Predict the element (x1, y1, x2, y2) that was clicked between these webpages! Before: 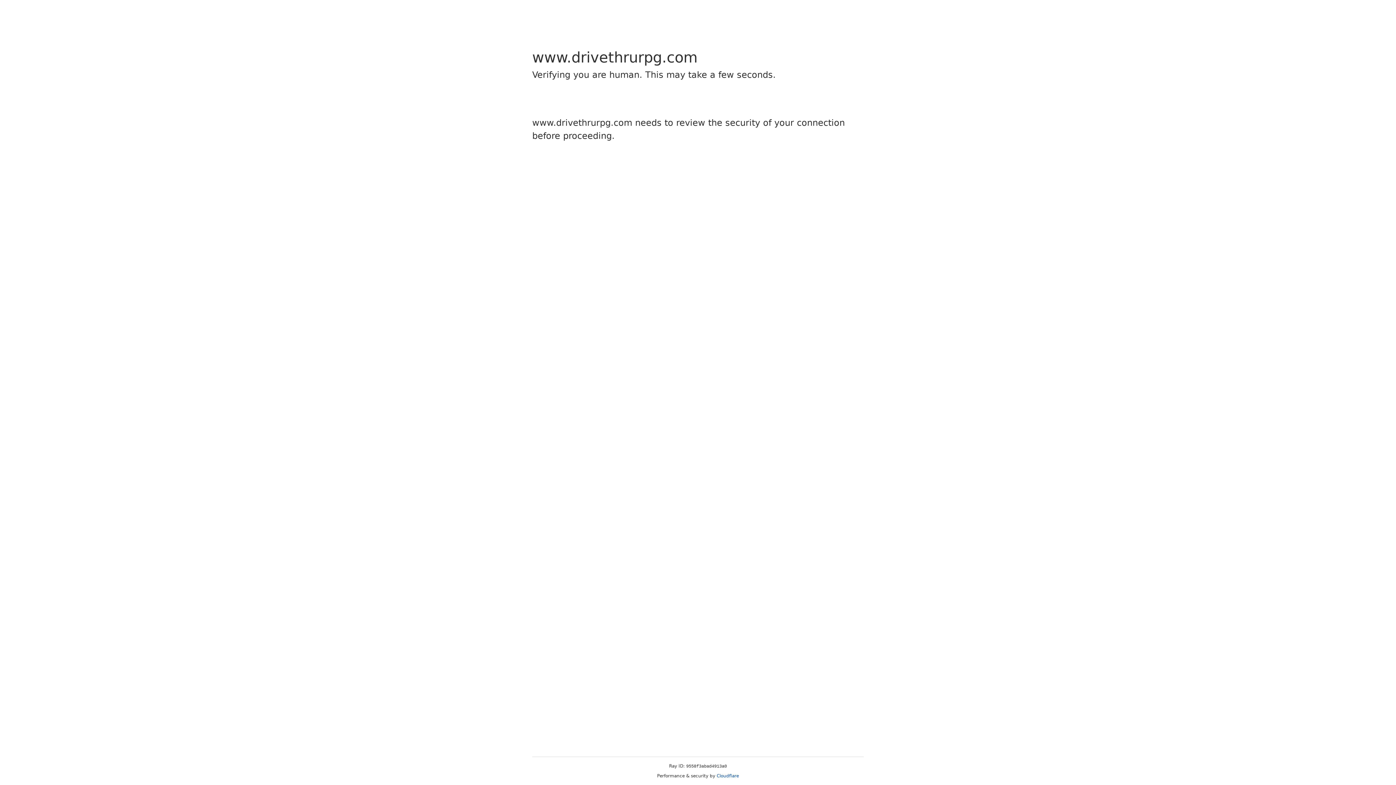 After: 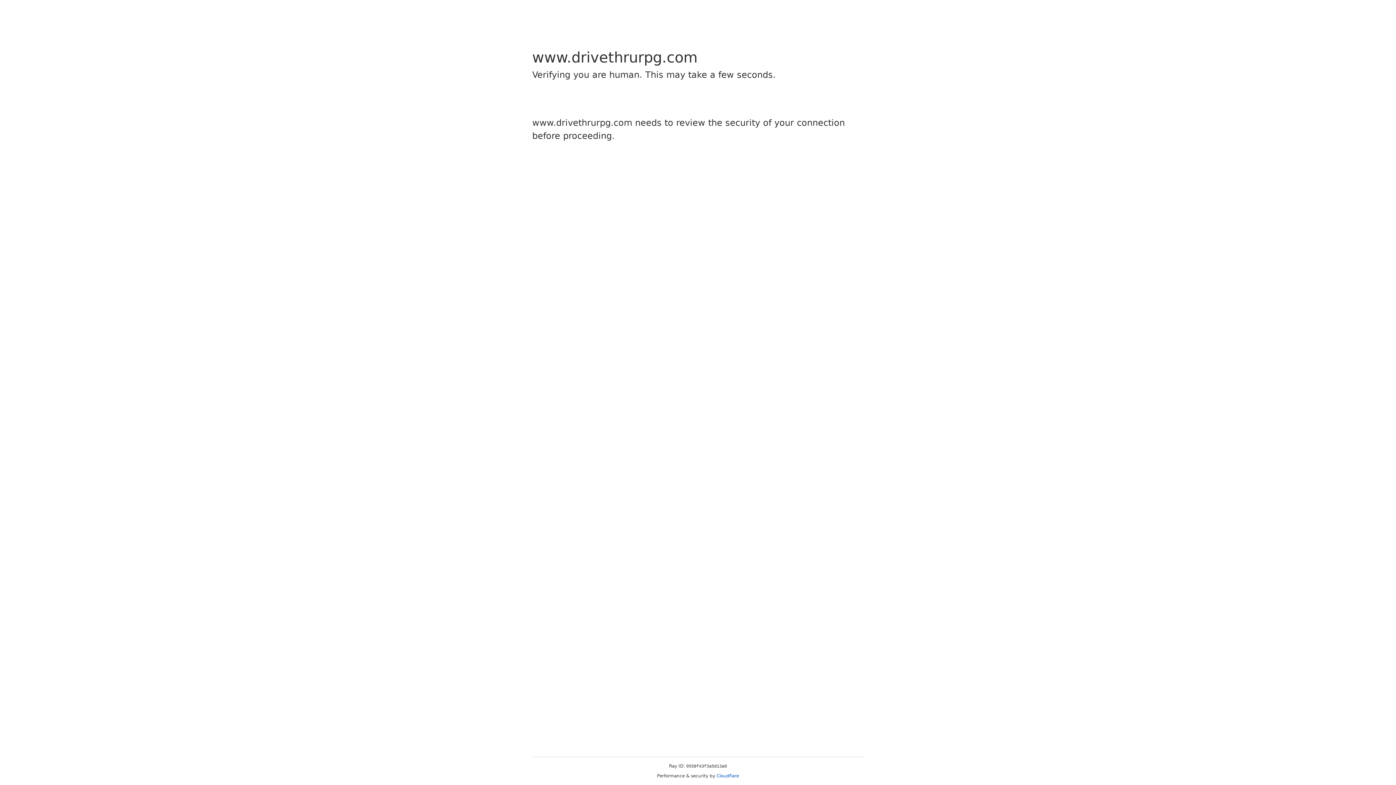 Action: label: Cloudflare bbox: (716, 773, 739, 778)